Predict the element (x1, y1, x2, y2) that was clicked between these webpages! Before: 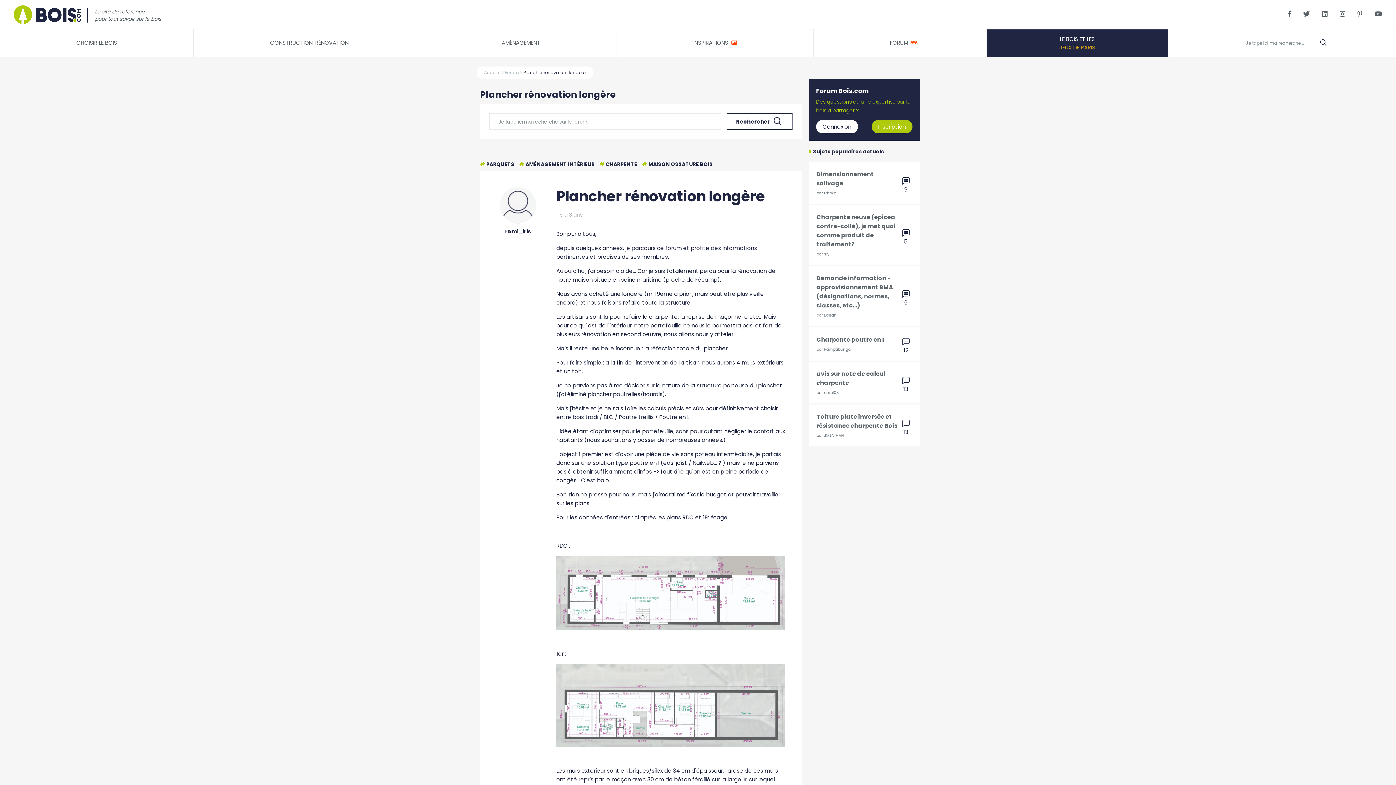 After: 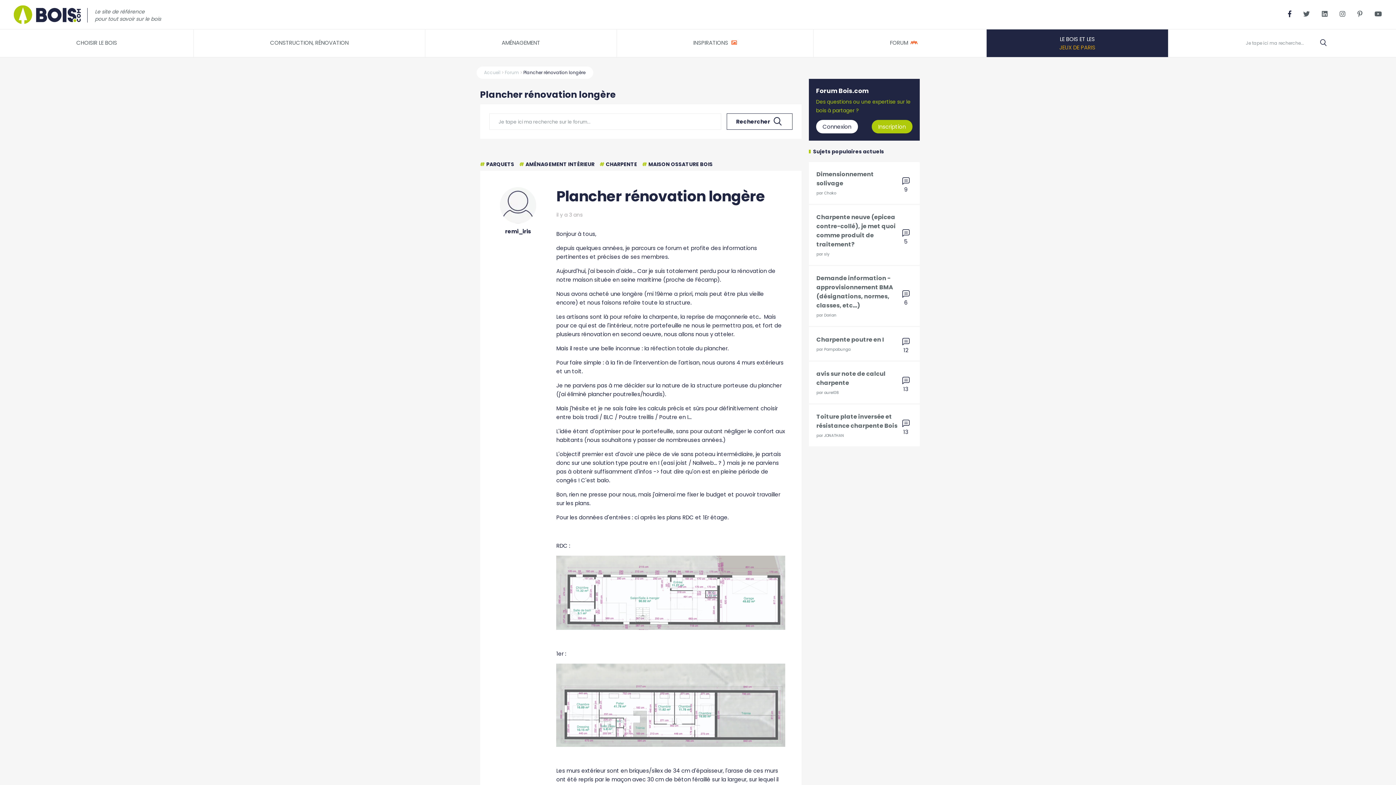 Action: bbox: (1288, 9, 1291, 18)